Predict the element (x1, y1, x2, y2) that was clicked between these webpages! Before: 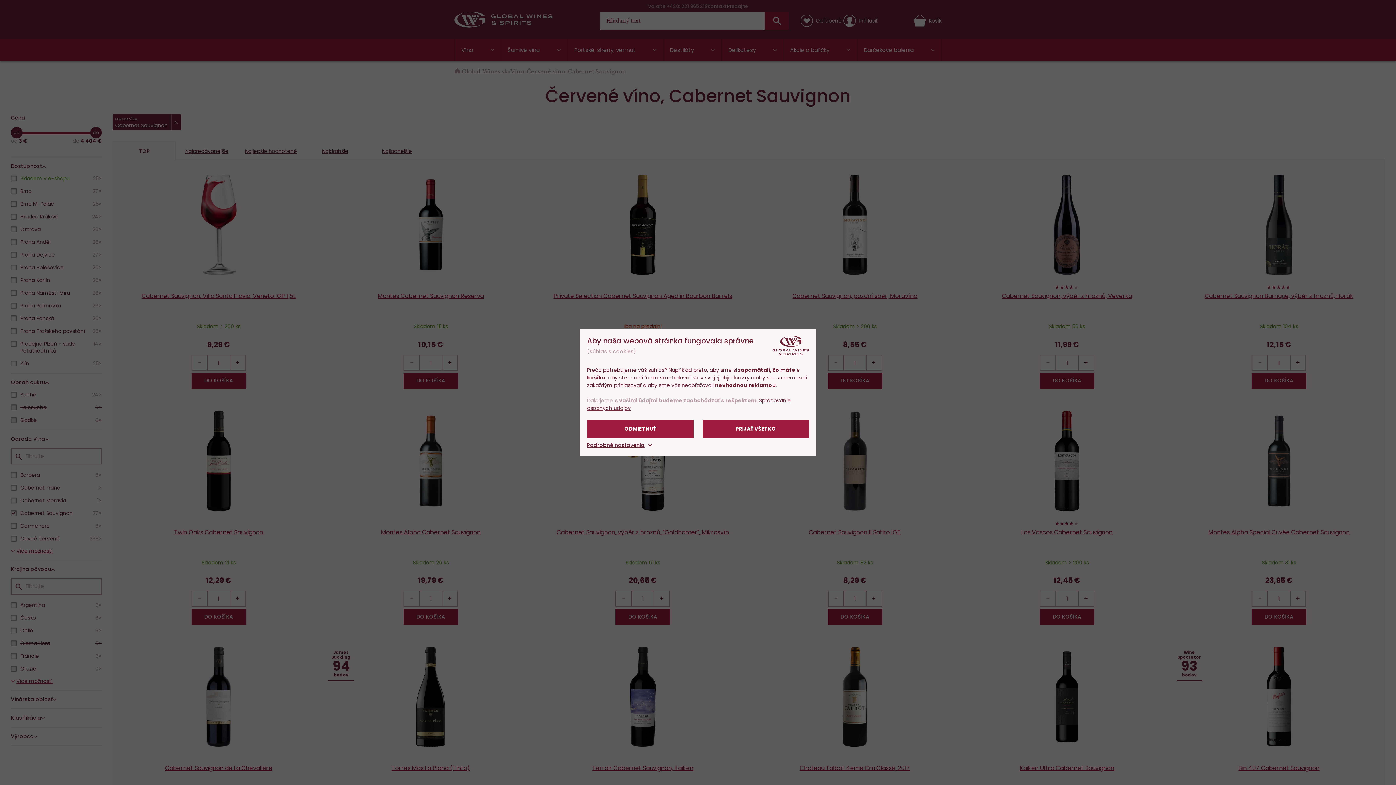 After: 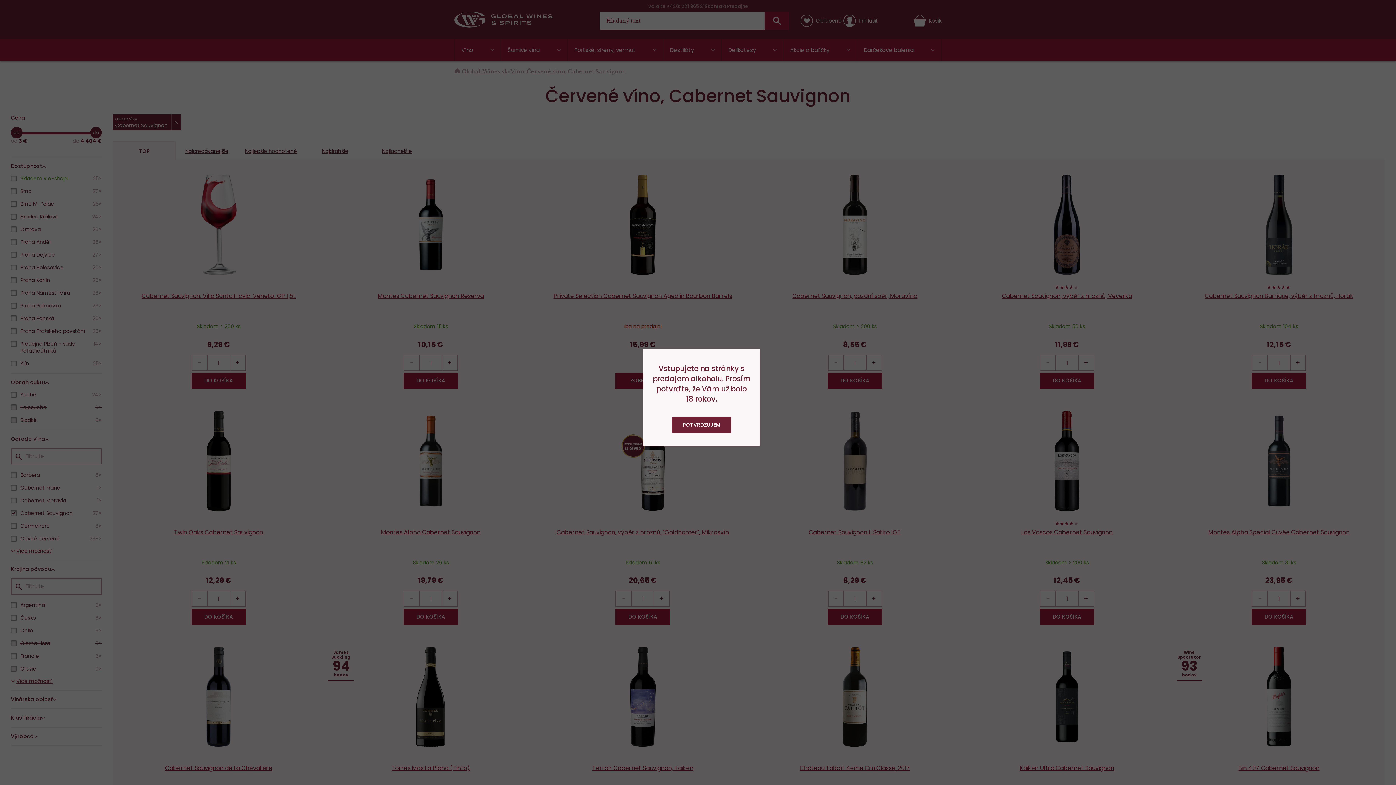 Action: label: PRIJAŤ VŠETKO bbox: (702, 420, 809, 438)